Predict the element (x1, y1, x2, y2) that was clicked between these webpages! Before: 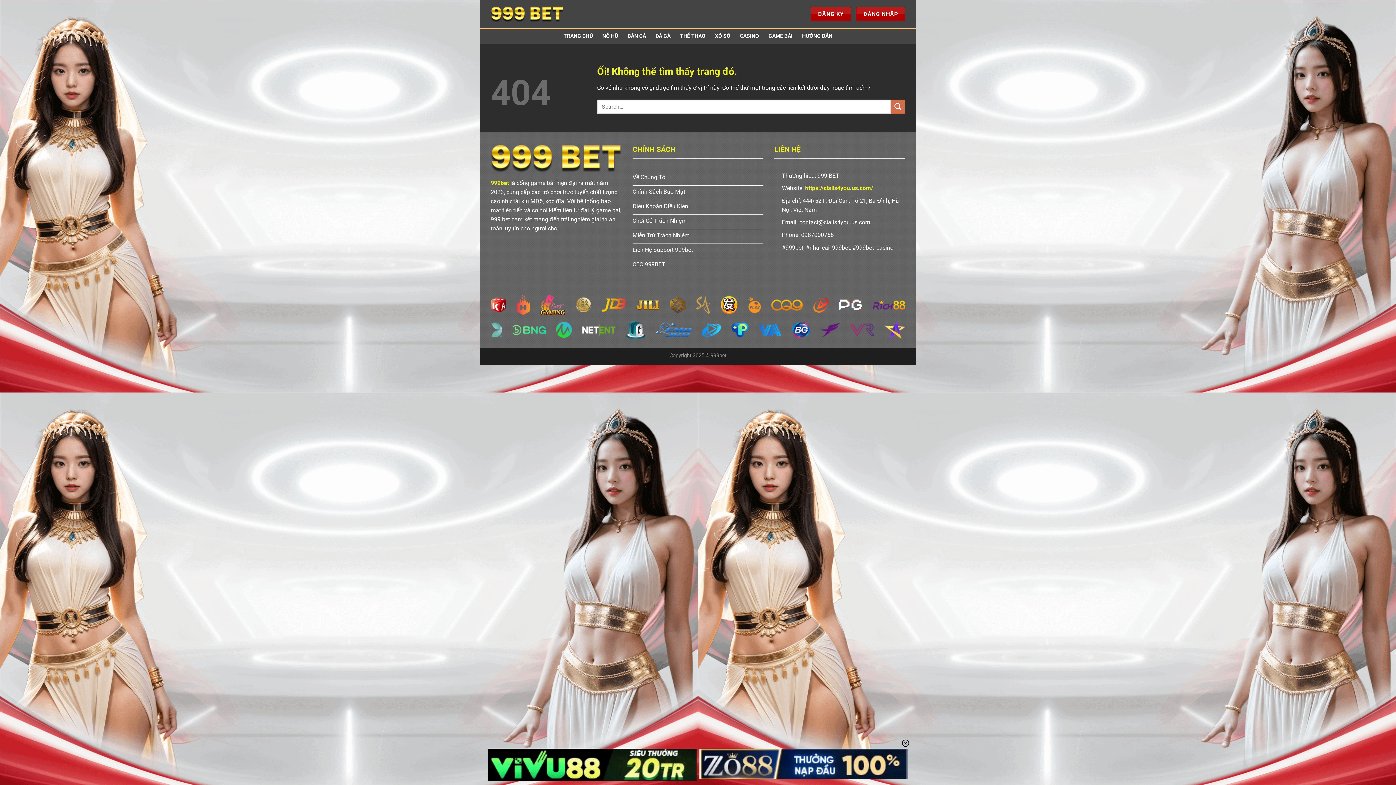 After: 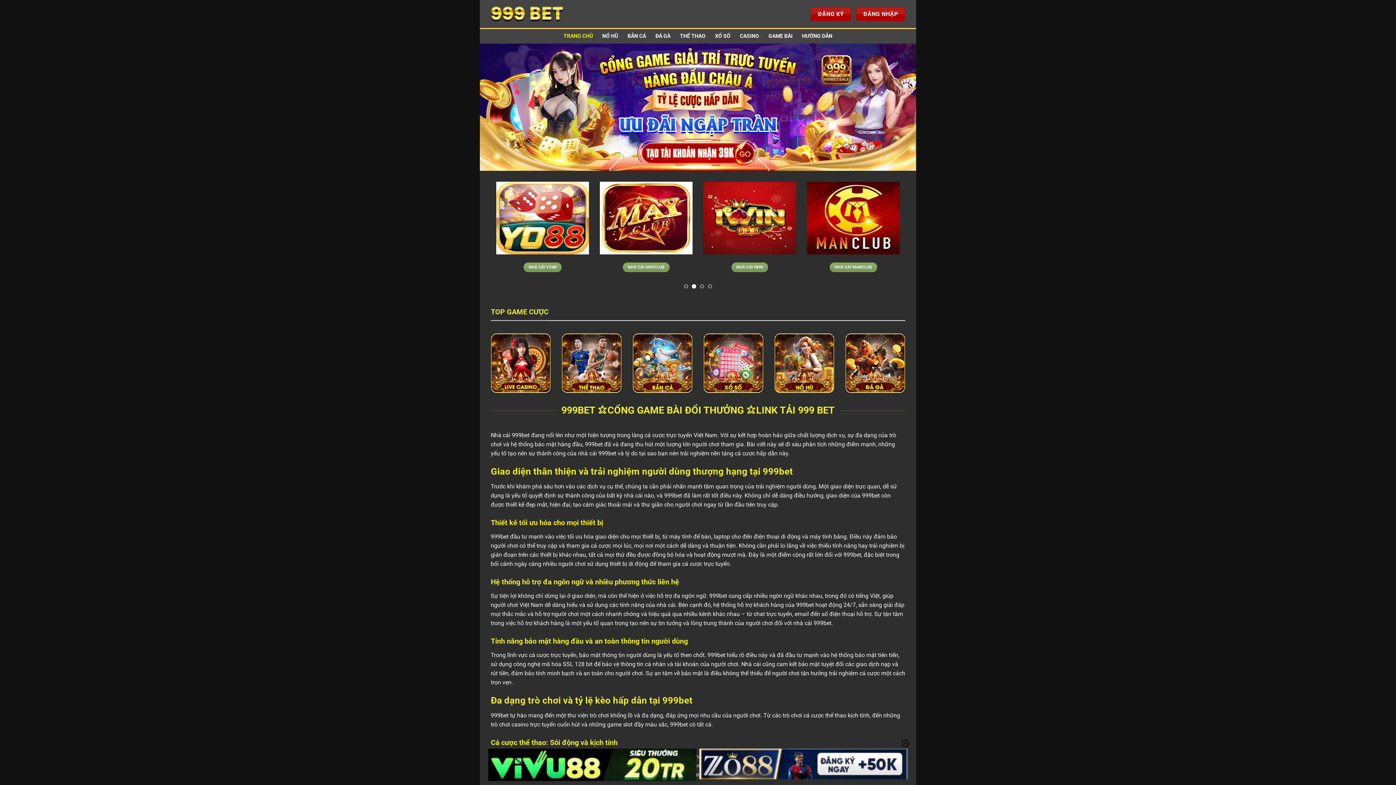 Action: bbox: (490, 5, 563, 22)